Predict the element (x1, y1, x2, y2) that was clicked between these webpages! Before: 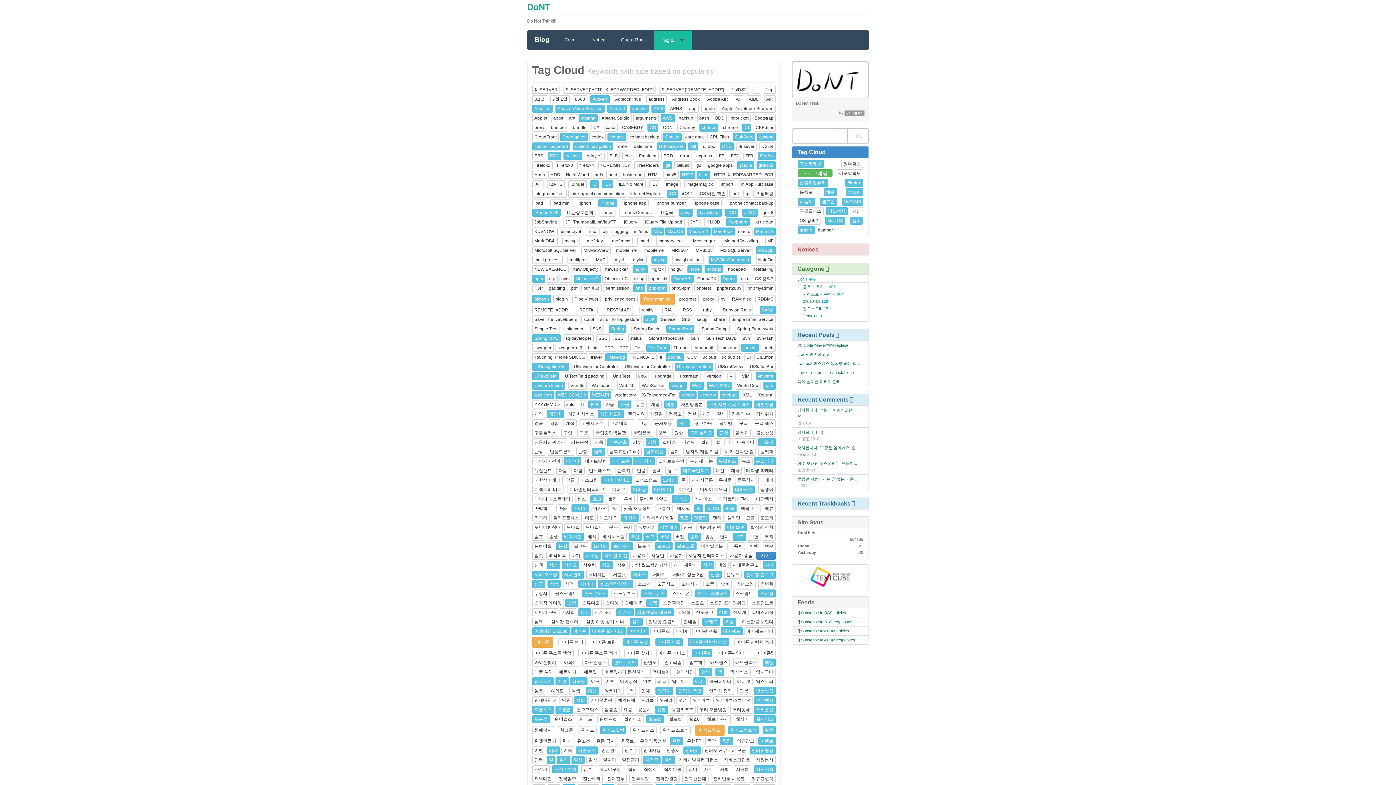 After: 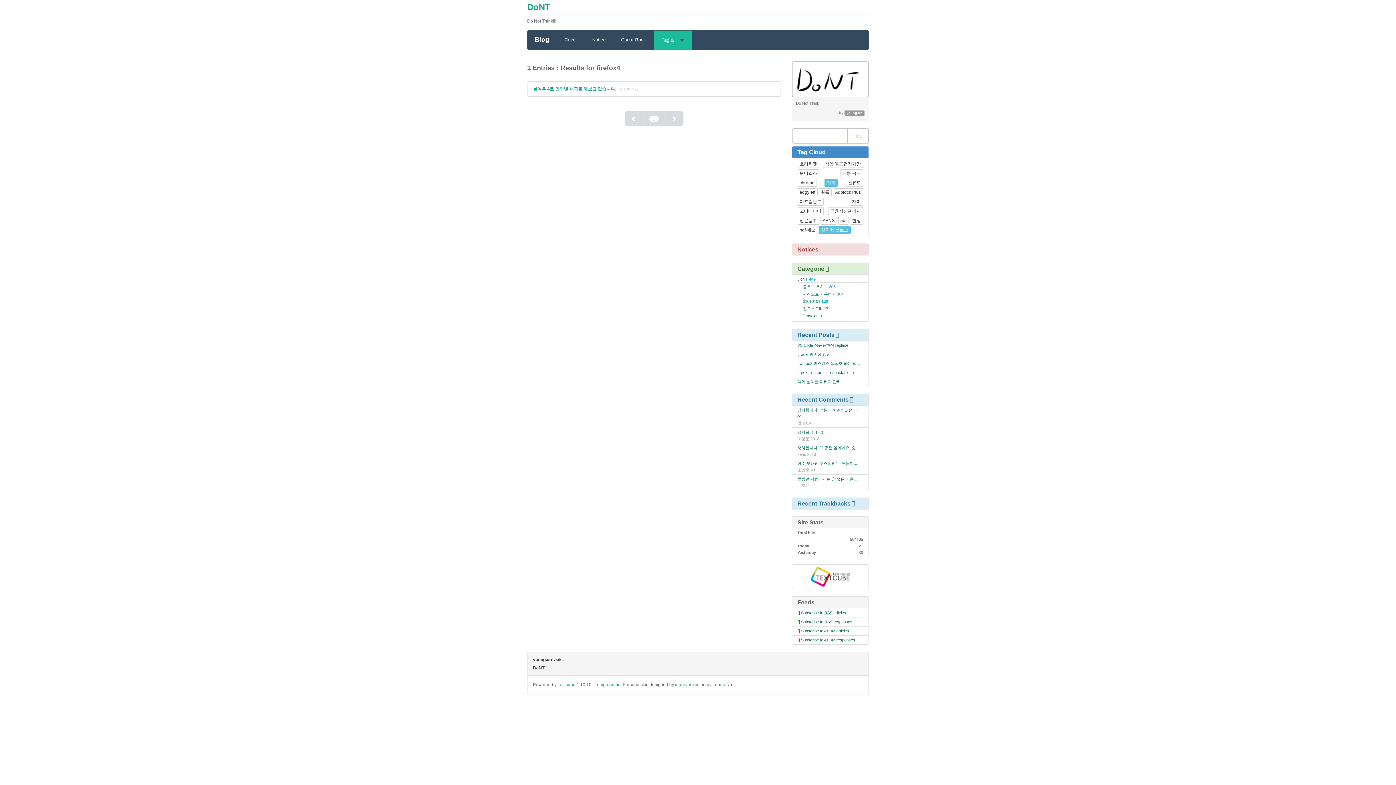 Action: label: firefox4 bbox: (577, 161, 596, 169)